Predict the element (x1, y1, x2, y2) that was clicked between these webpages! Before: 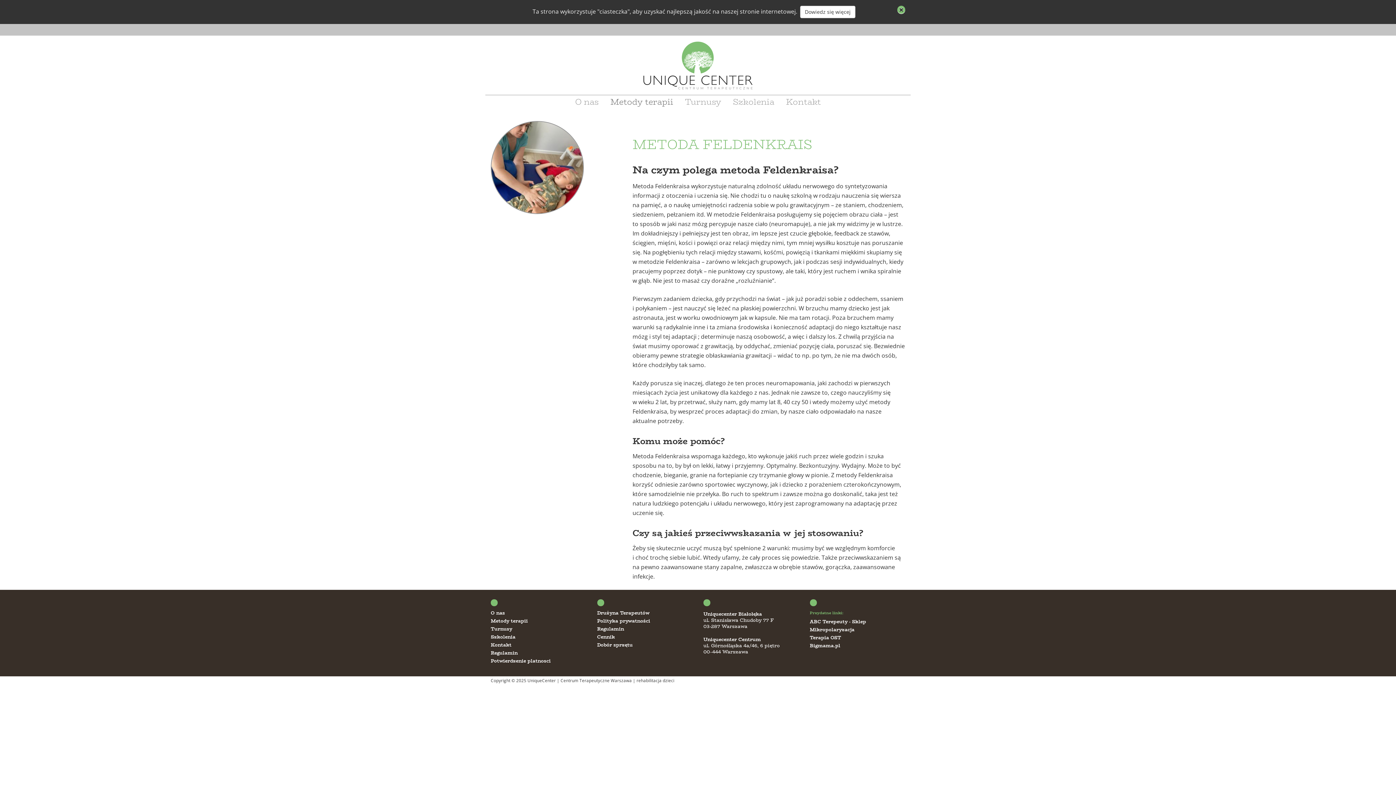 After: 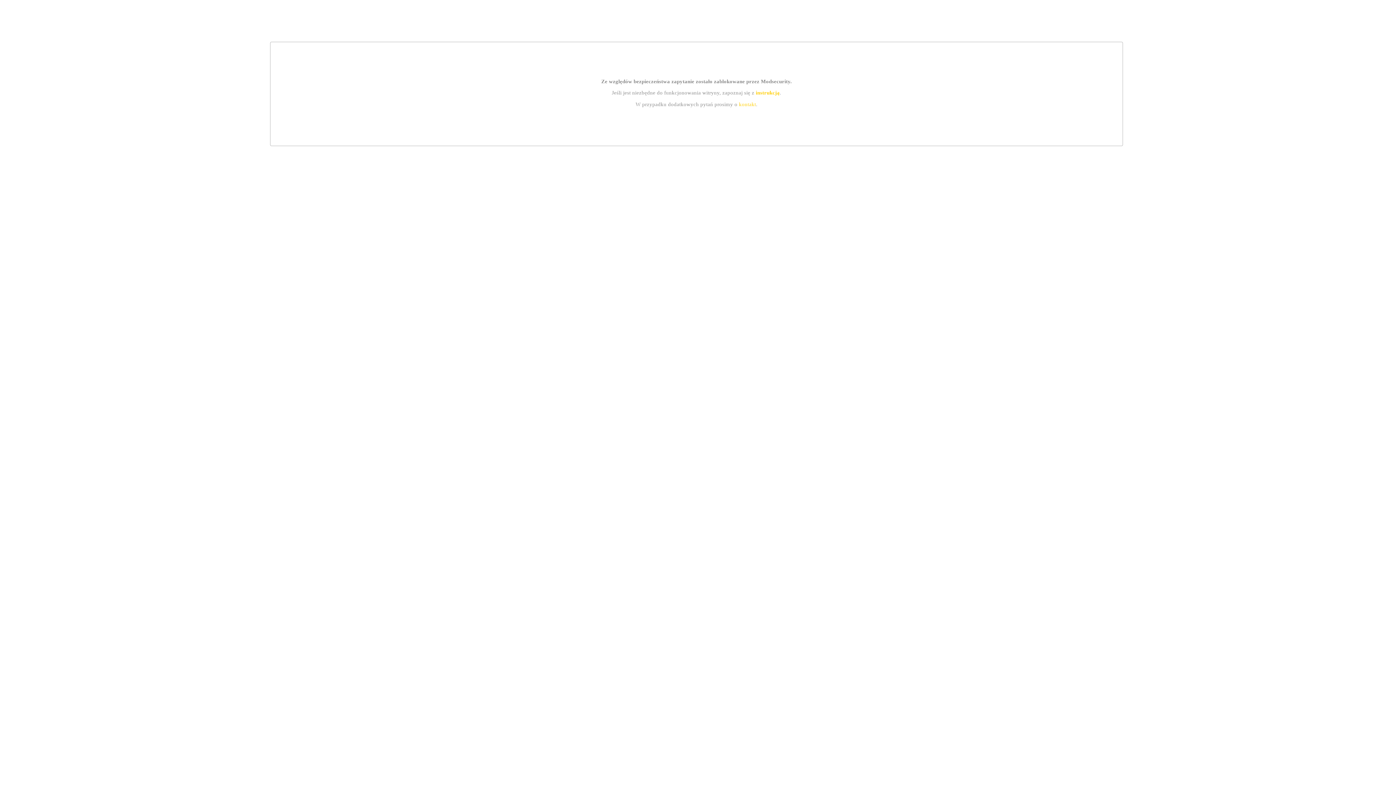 Action: bbox: (800, 5, 855, 18) label: Dowiedz się więcej